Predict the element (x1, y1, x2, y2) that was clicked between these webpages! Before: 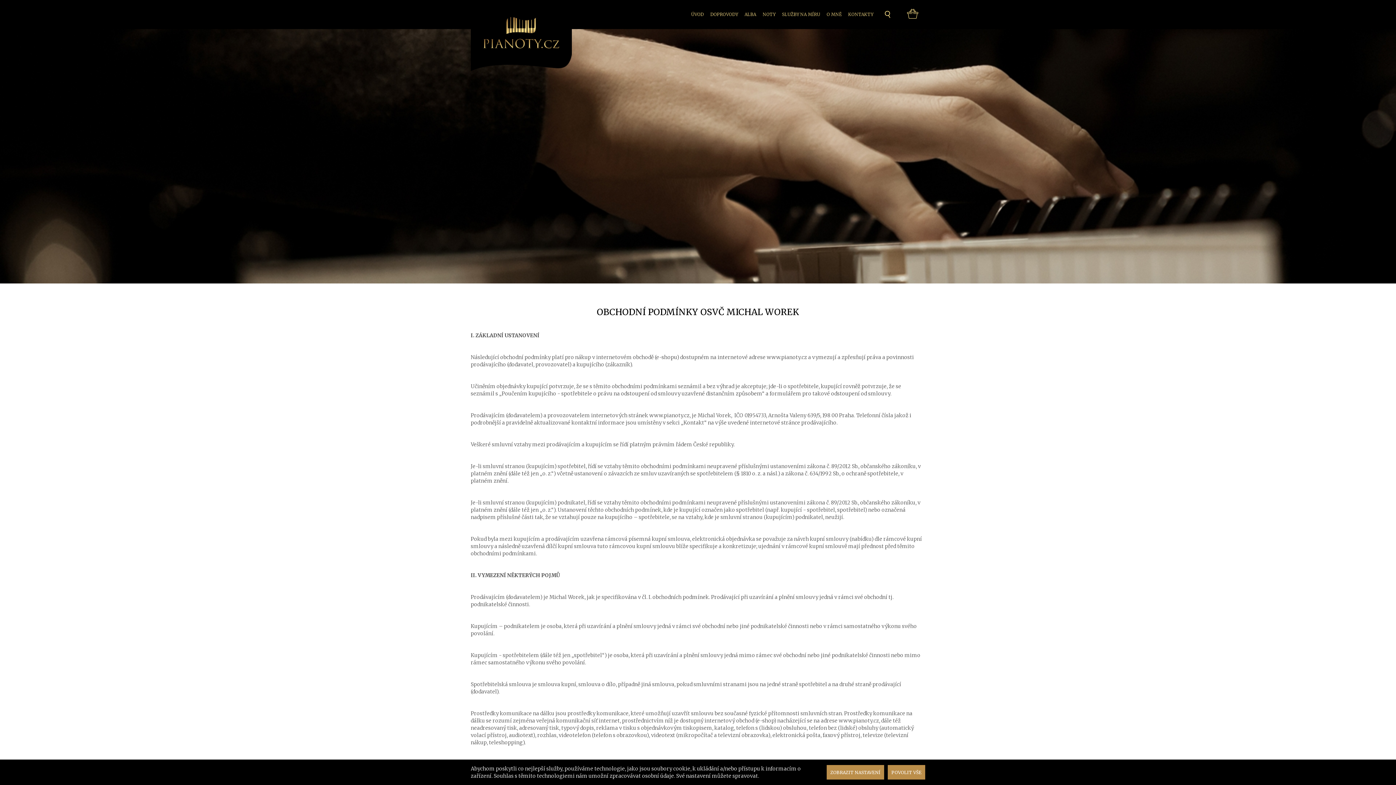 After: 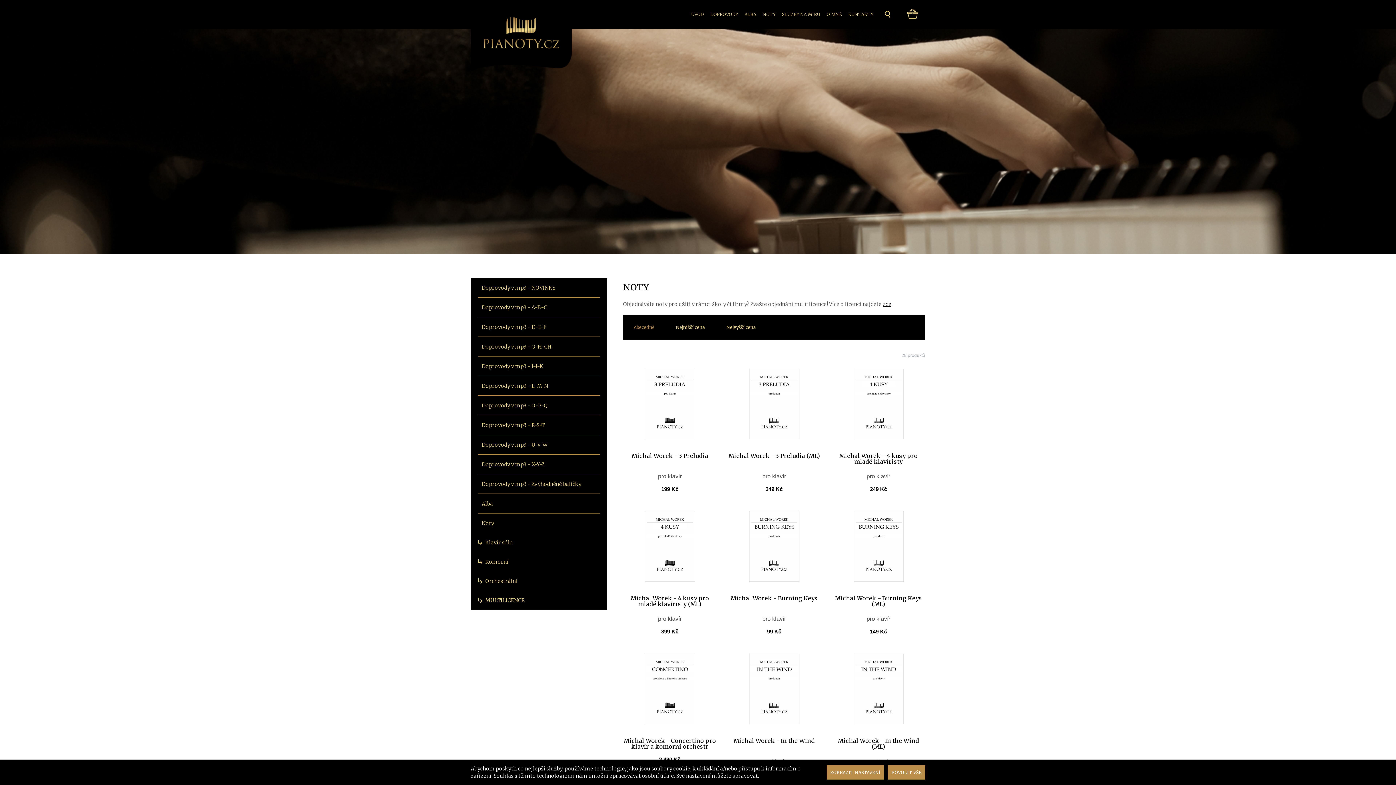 Action: bbox: (759, 0, 778, 29) label: NOTY